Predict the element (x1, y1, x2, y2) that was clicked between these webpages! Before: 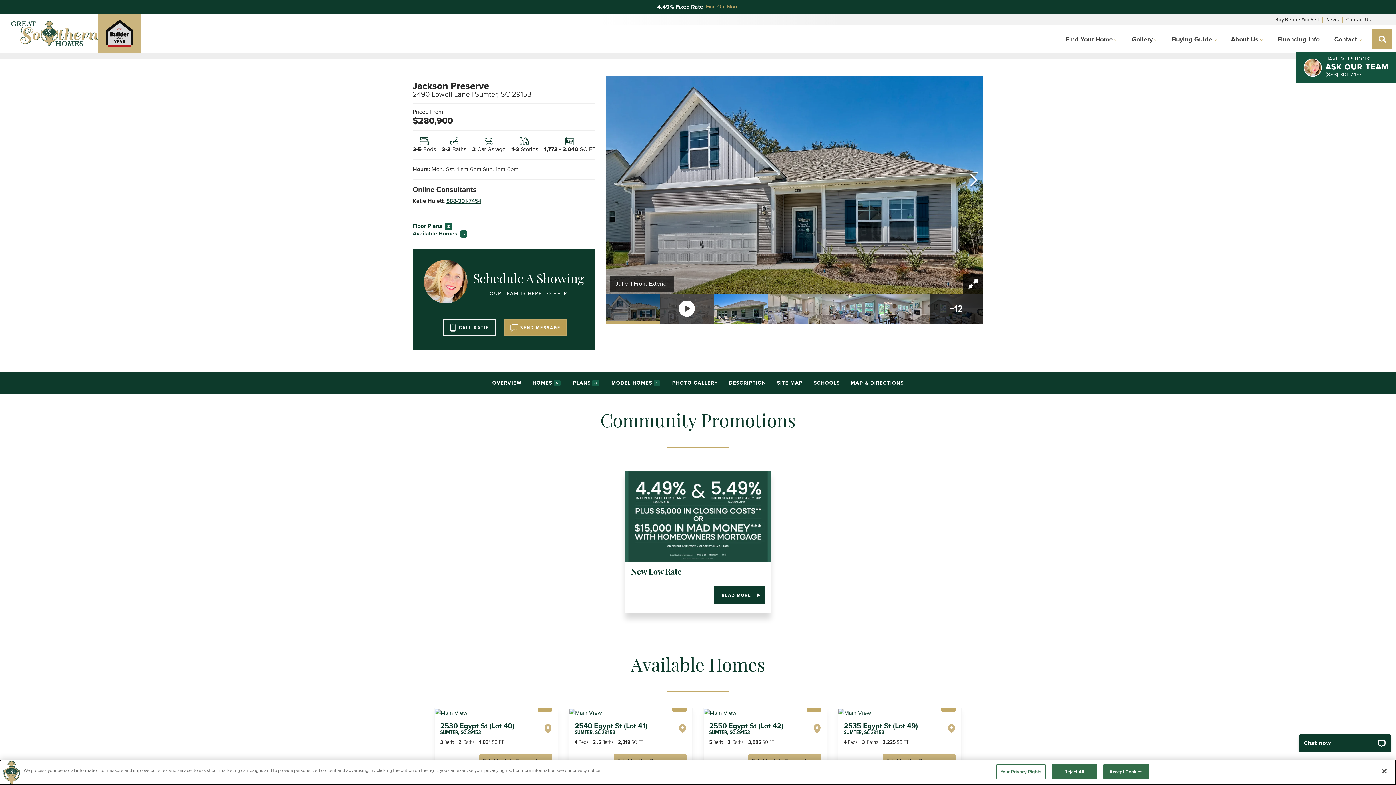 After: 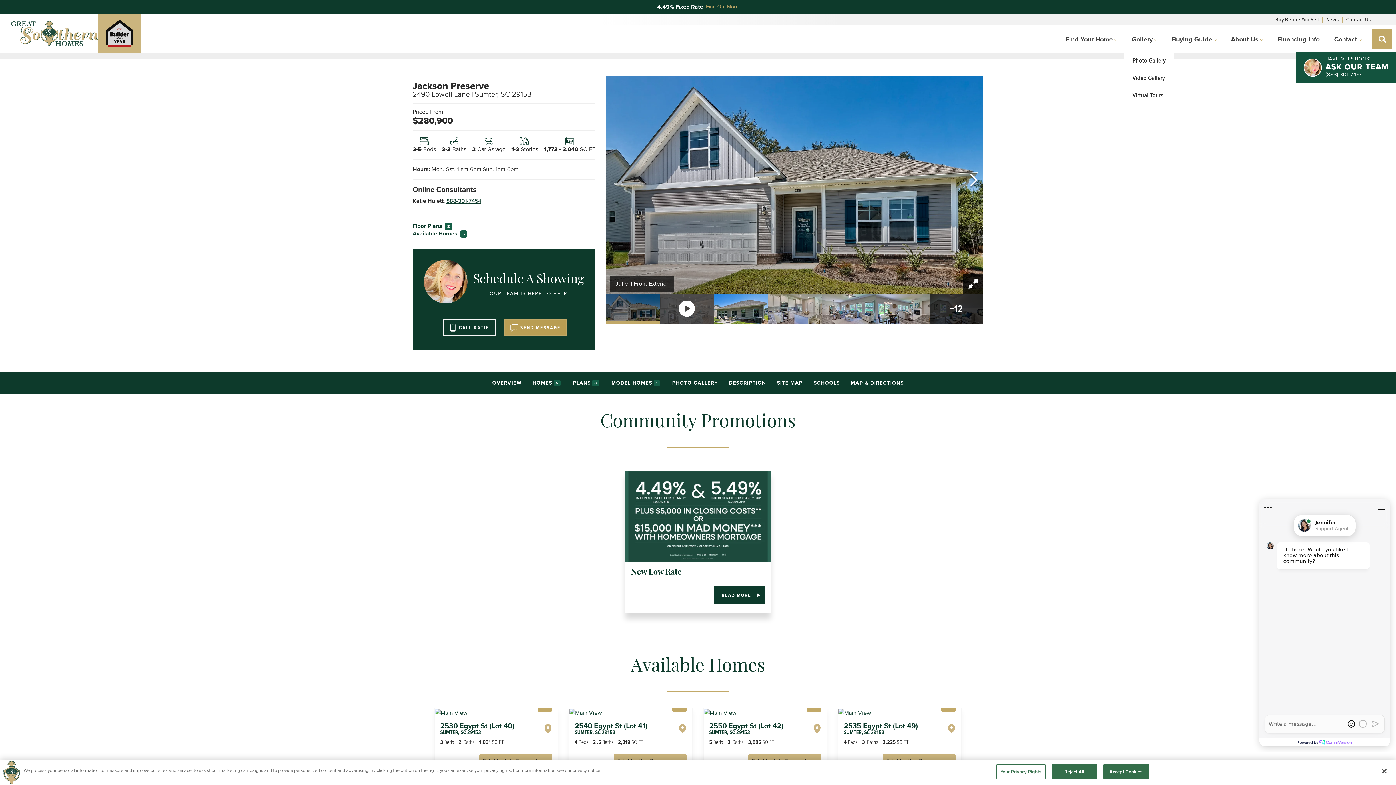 Action: label: Gallery bbox: (1152, 25, 1192, 52)